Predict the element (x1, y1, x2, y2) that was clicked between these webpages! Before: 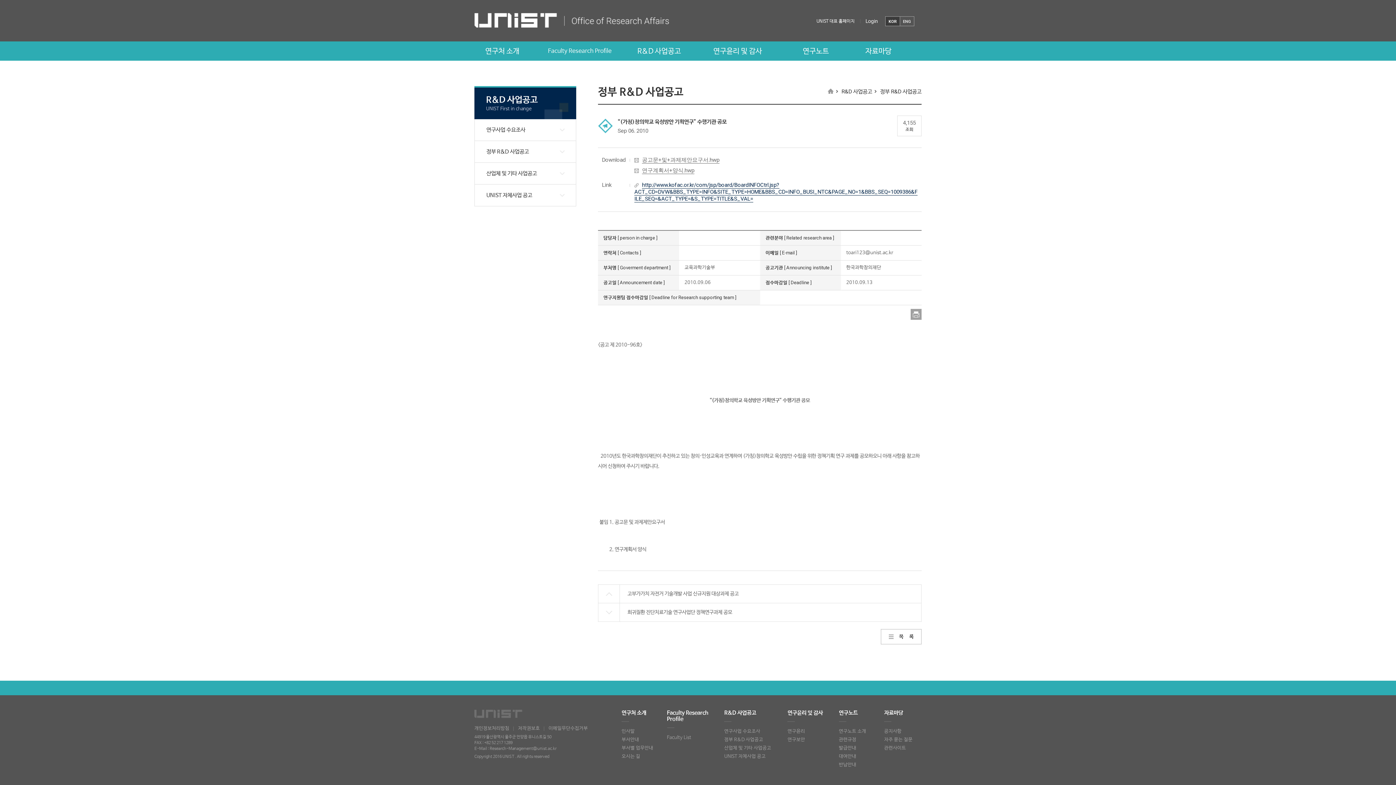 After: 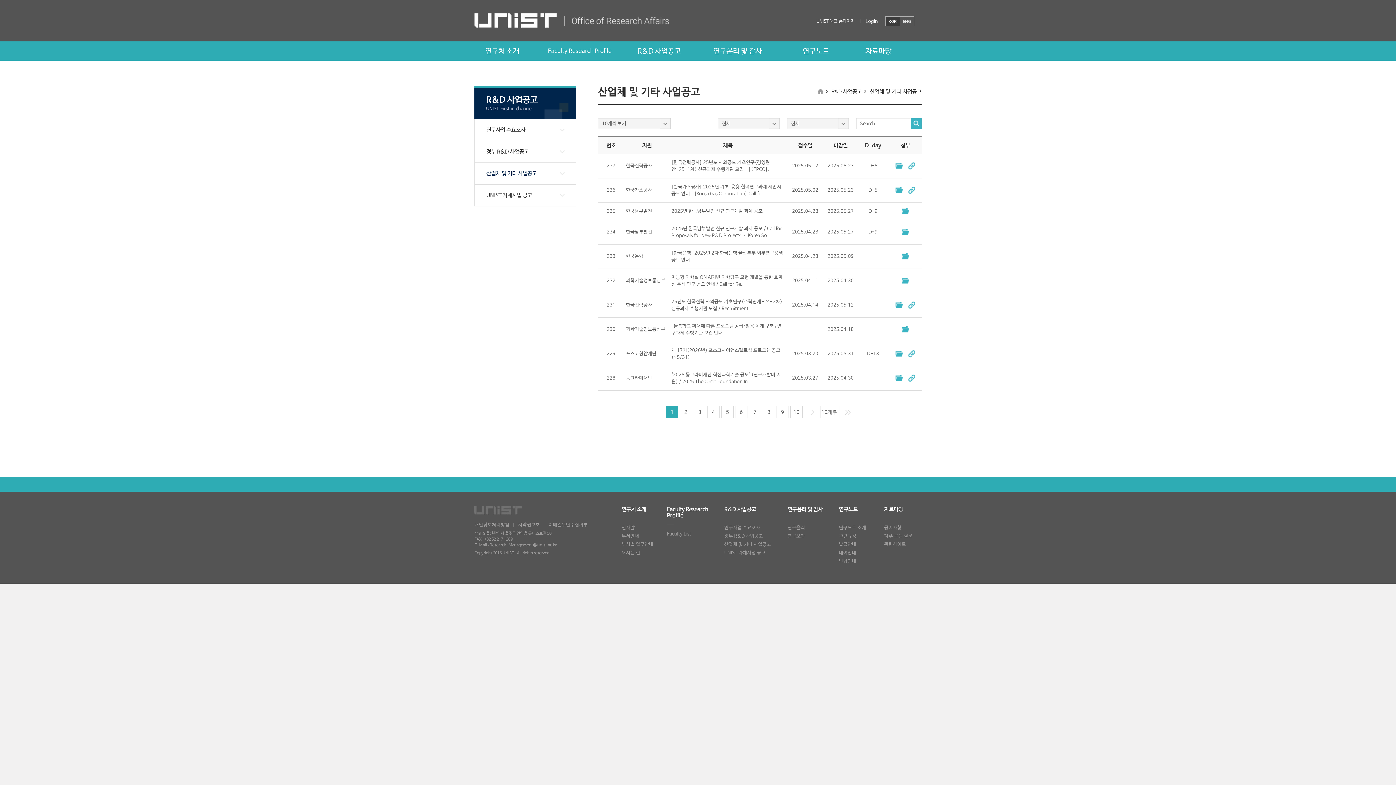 Action: label: 산업체 및 기타 사업공고 bbox: (474, 162, 576, 184)